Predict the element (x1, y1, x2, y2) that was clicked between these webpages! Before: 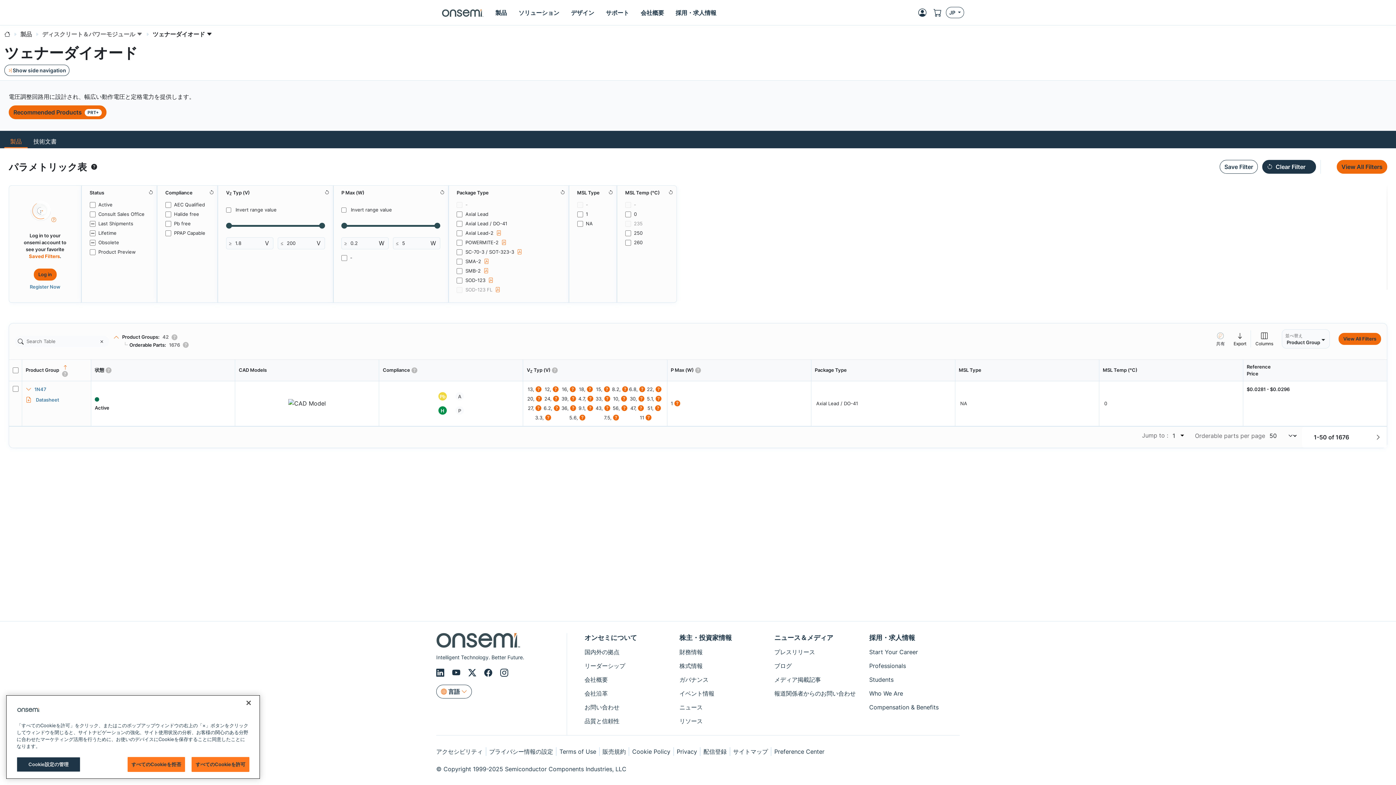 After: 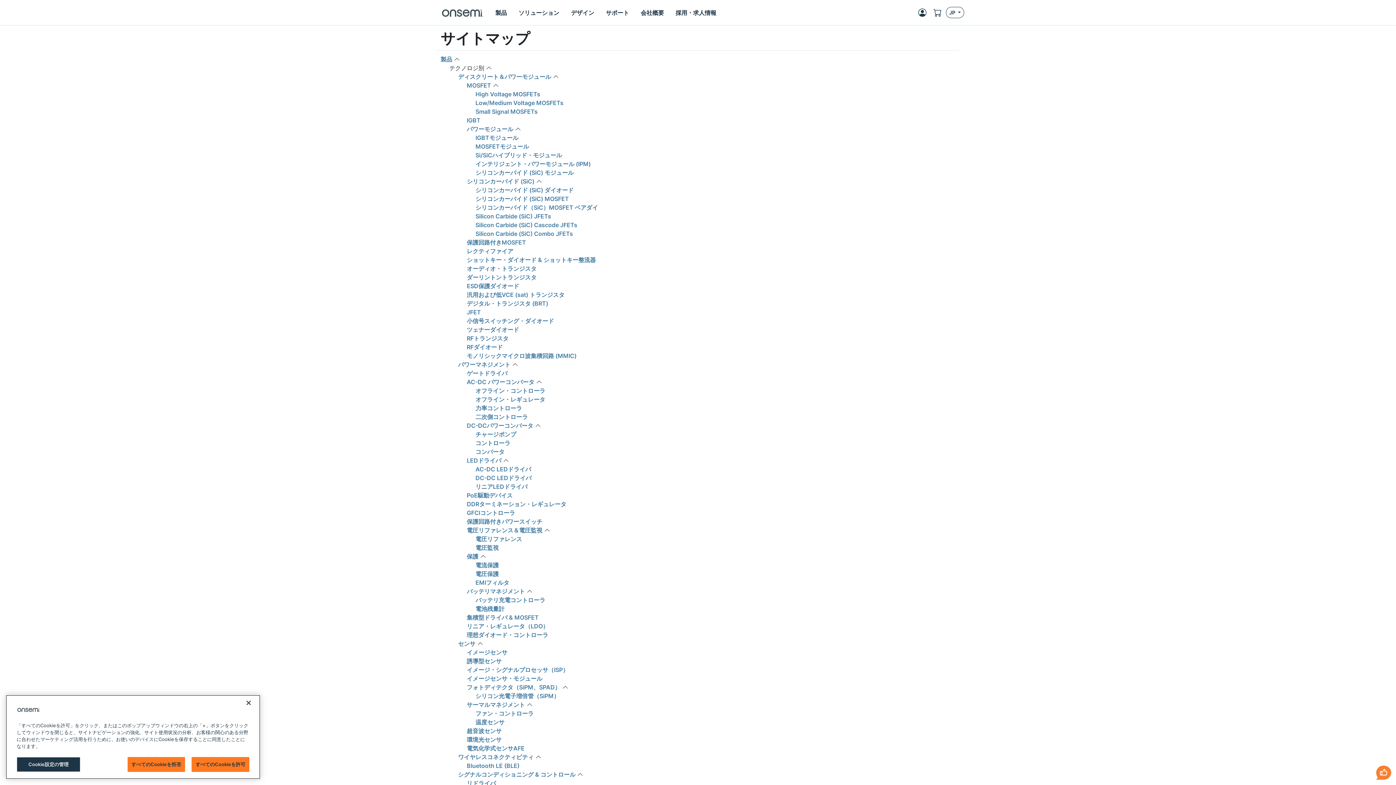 Action: label: サイトマップ bbox: (730, 747, 771, 756)